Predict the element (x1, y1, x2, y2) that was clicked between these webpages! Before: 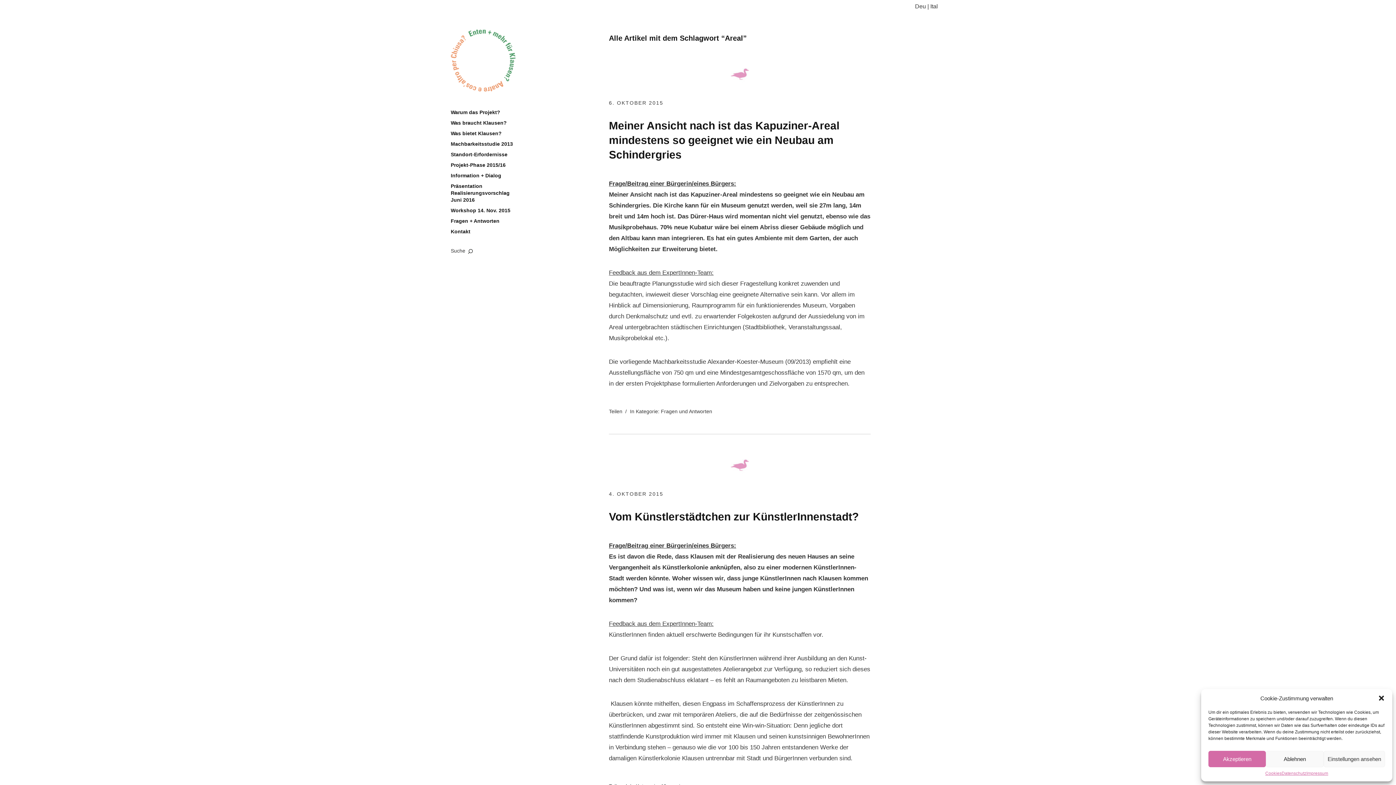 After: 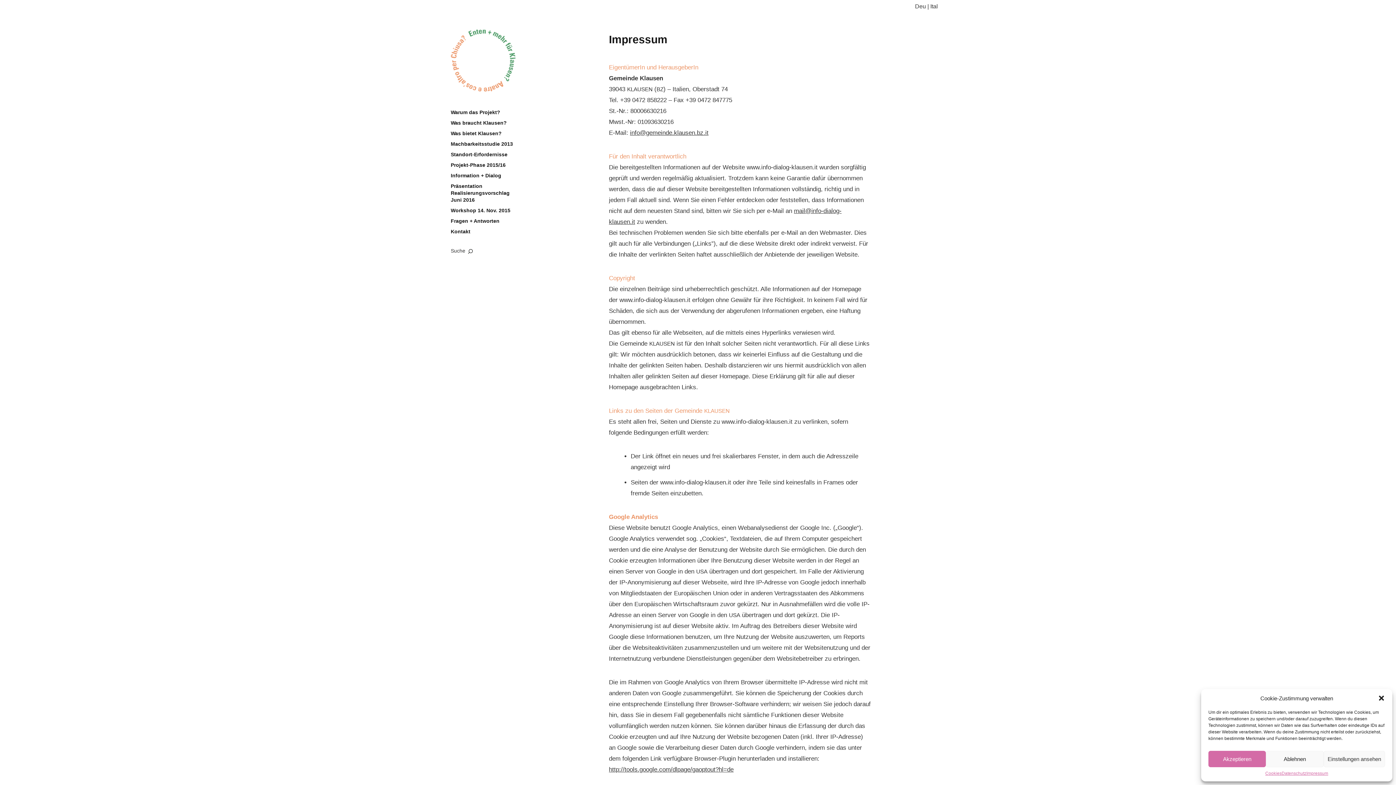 Action: bbox: (1306, 771, 1328, 776) label: Impressum